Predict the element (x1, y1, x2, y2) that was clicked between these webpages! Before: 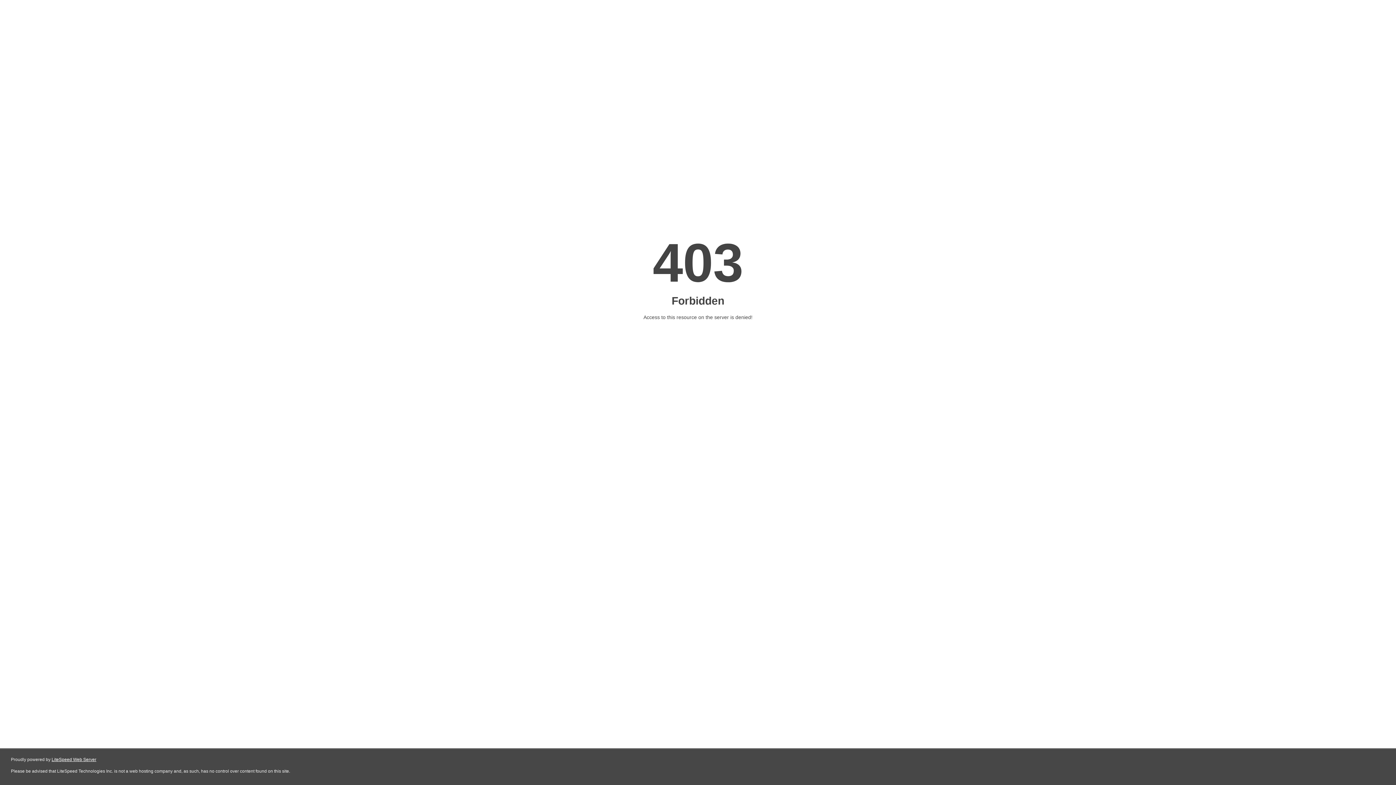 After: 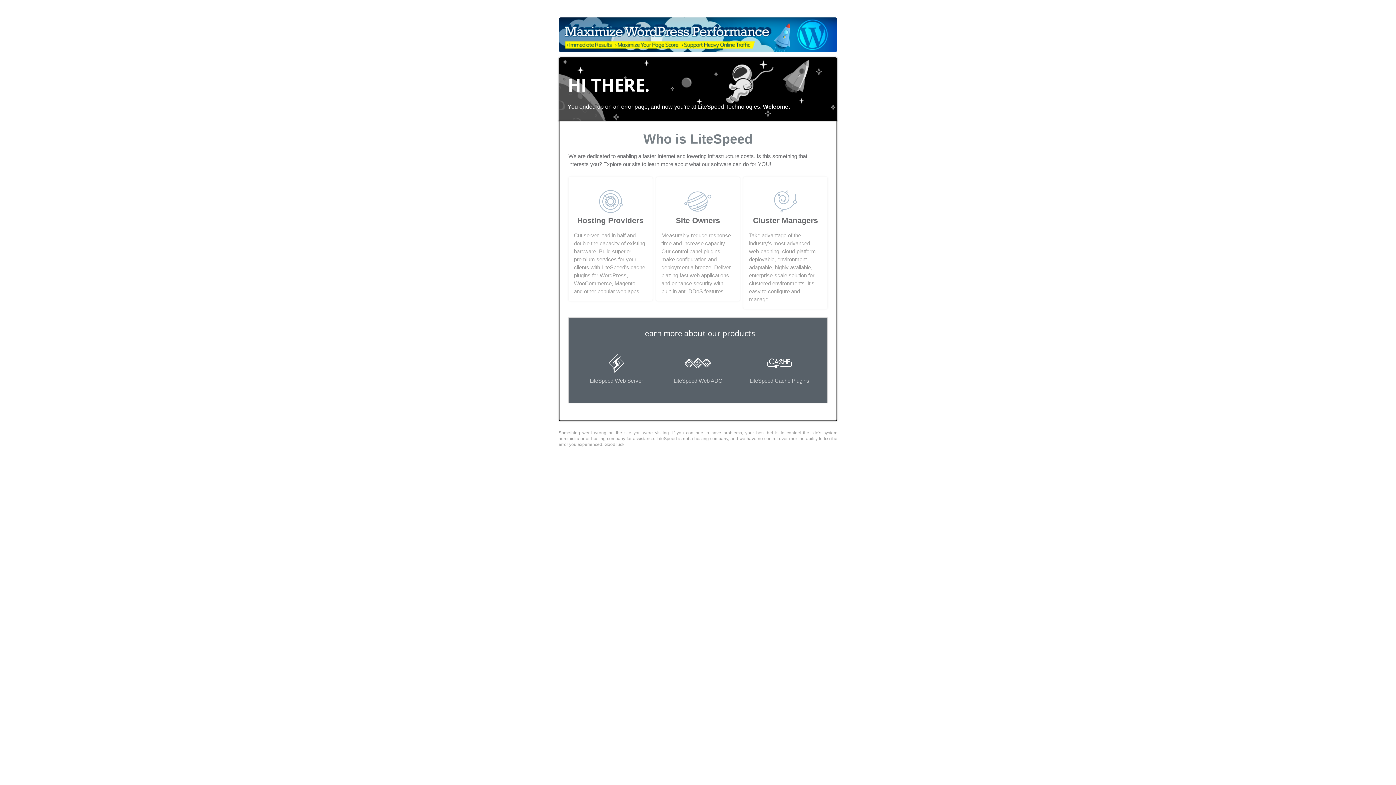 Action: label: LiteSpeed Web Server bbox: (51, 757, 96, 762)